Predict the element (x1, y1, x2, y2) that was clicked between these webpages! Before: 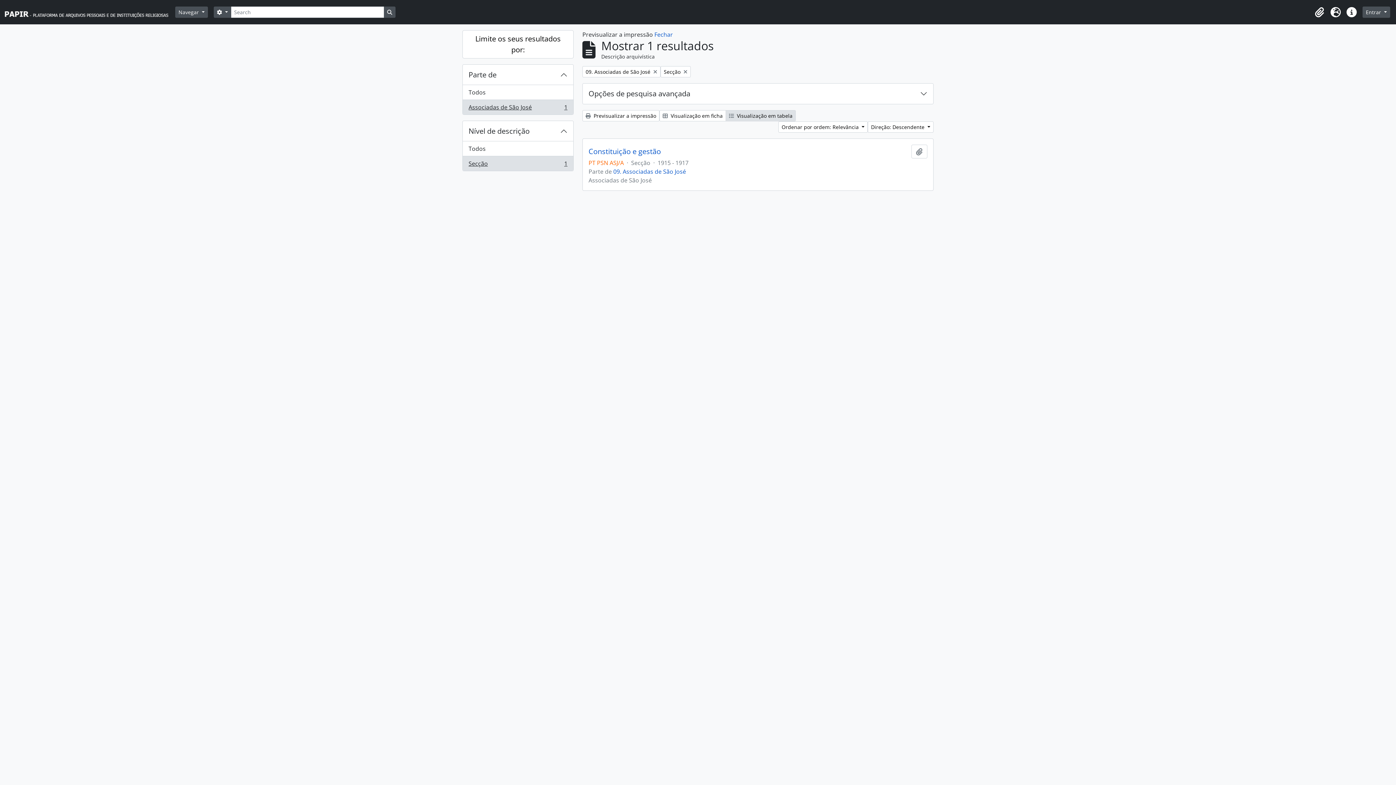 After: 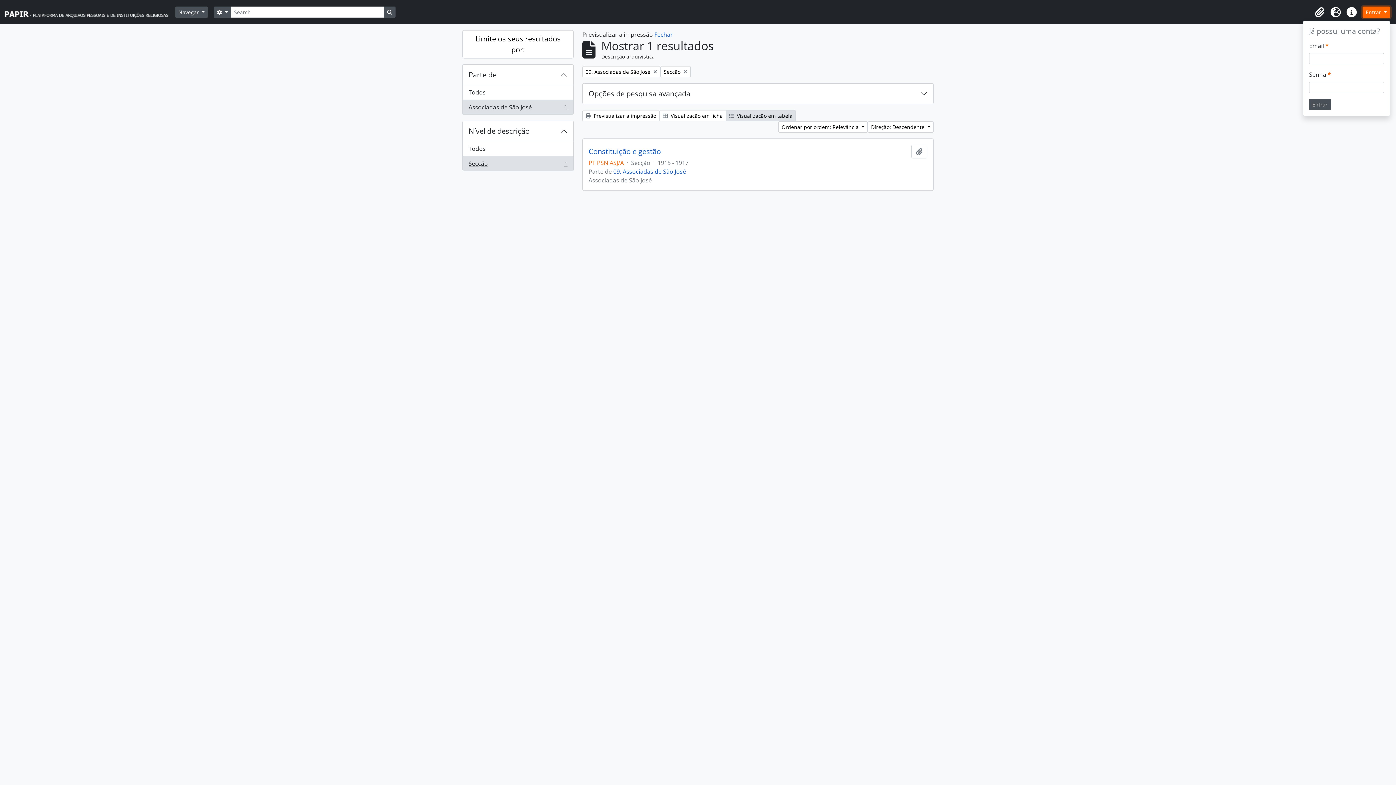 Action: bbox: (1362, 6, 1390, 17) label: Entrar 